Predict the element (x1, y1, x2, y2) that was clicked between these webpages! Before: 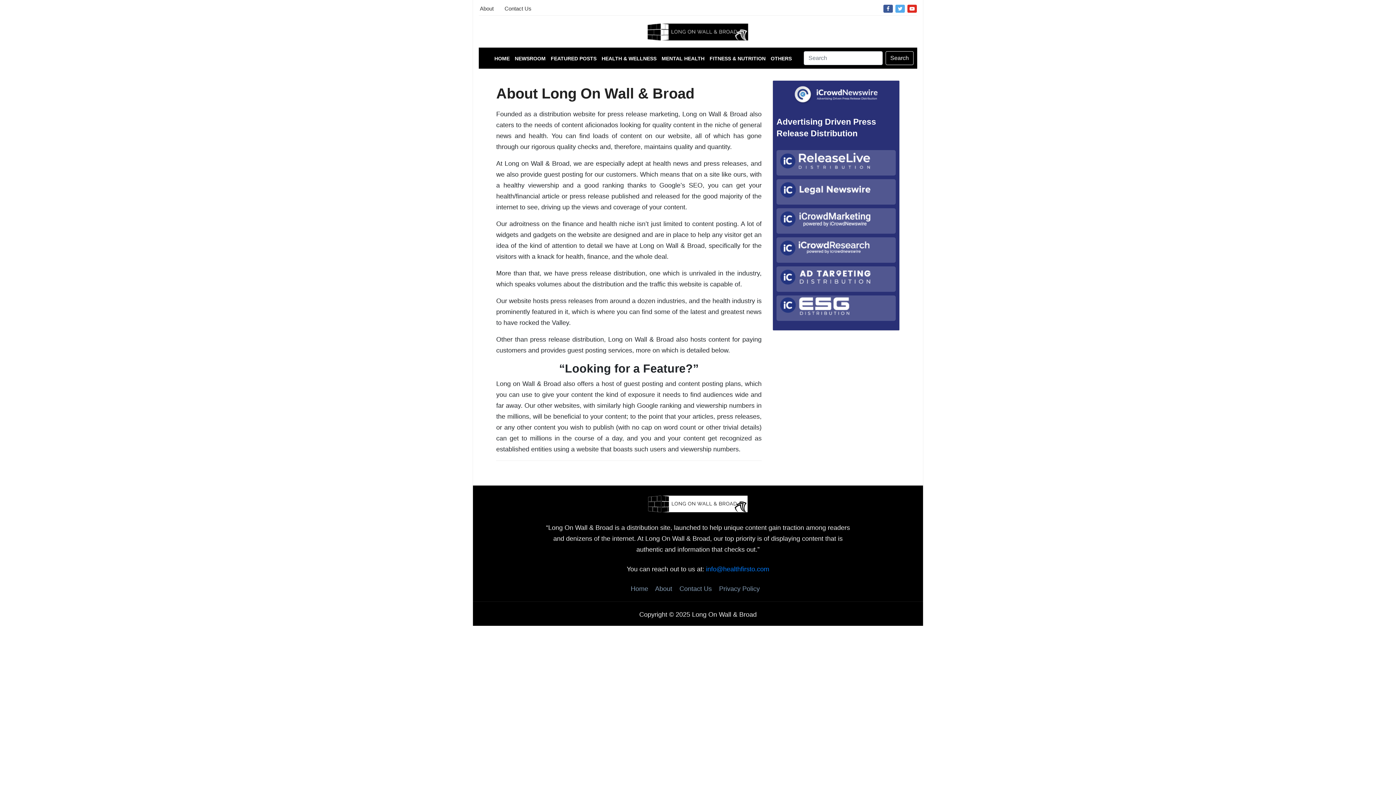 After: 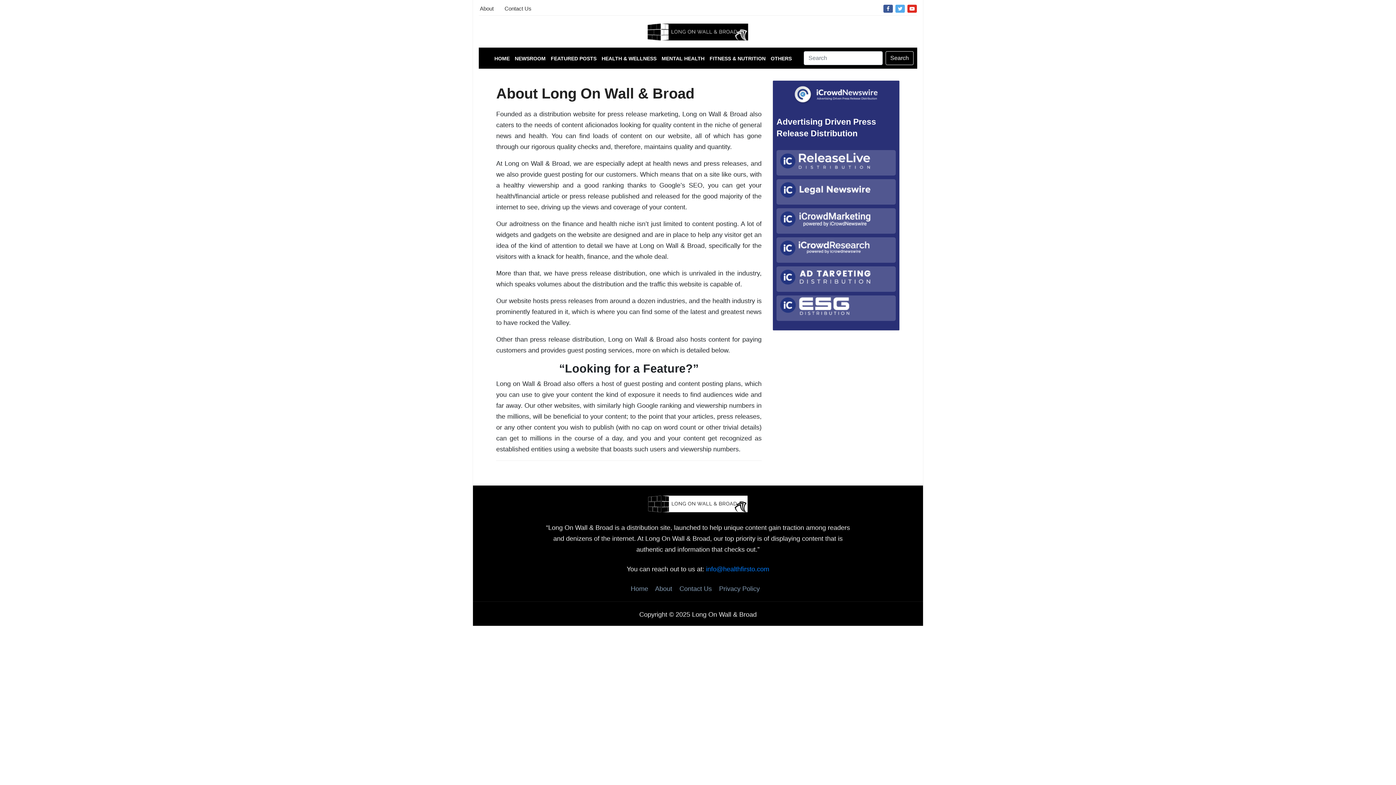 Action: bbox: (883, 4, 893, 12)